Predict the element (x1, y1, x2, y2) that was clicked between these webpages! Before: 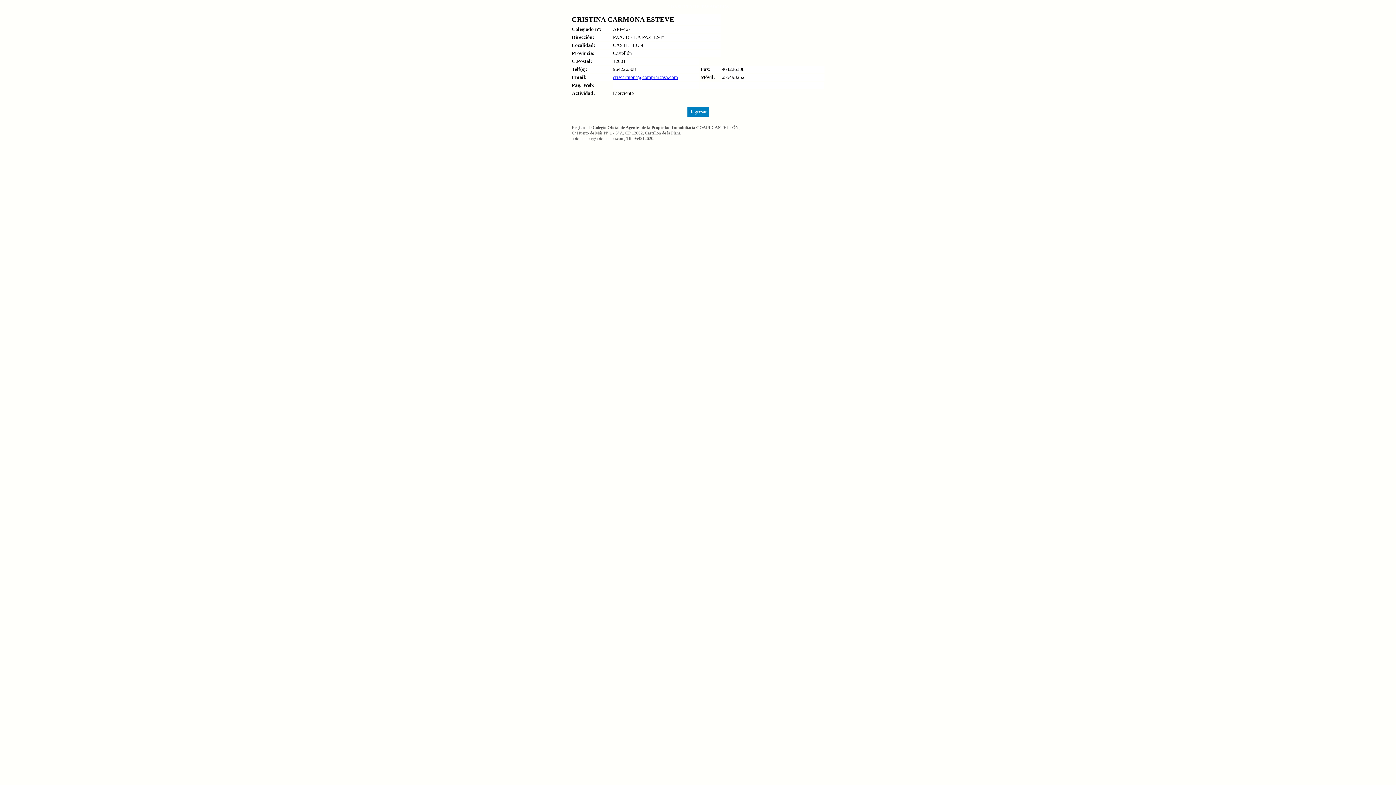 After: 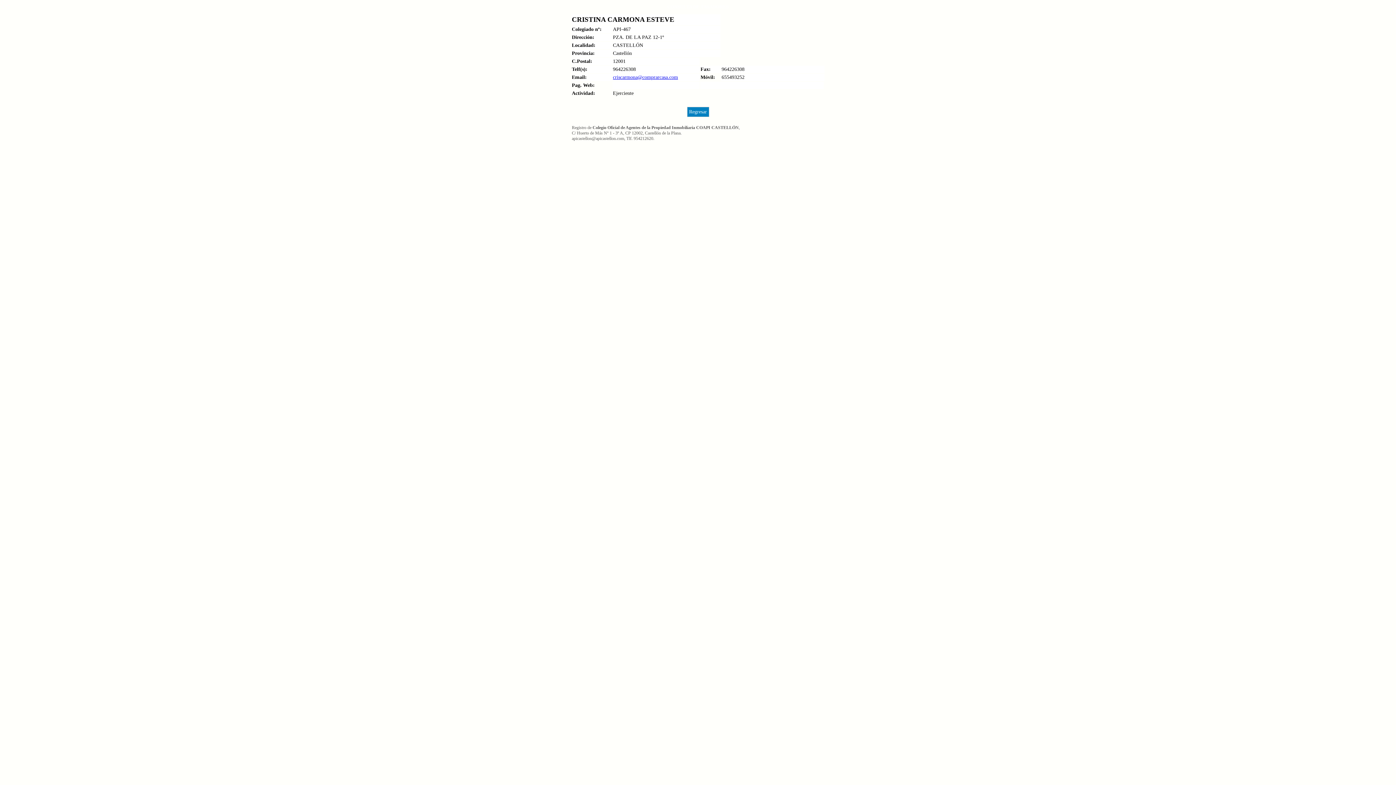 Action: bbox: (613, 74, 678, 80) label: criscarmona@comprarcasa.com